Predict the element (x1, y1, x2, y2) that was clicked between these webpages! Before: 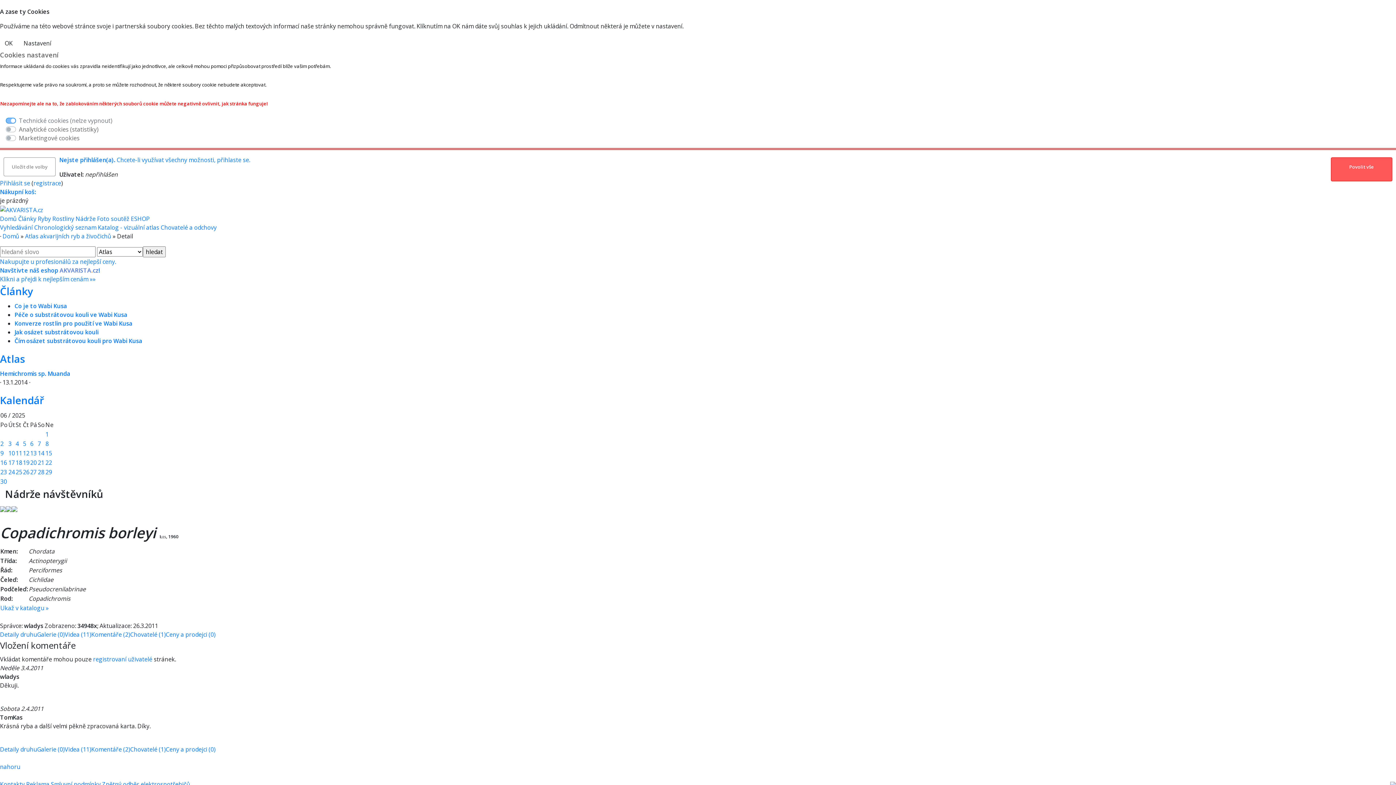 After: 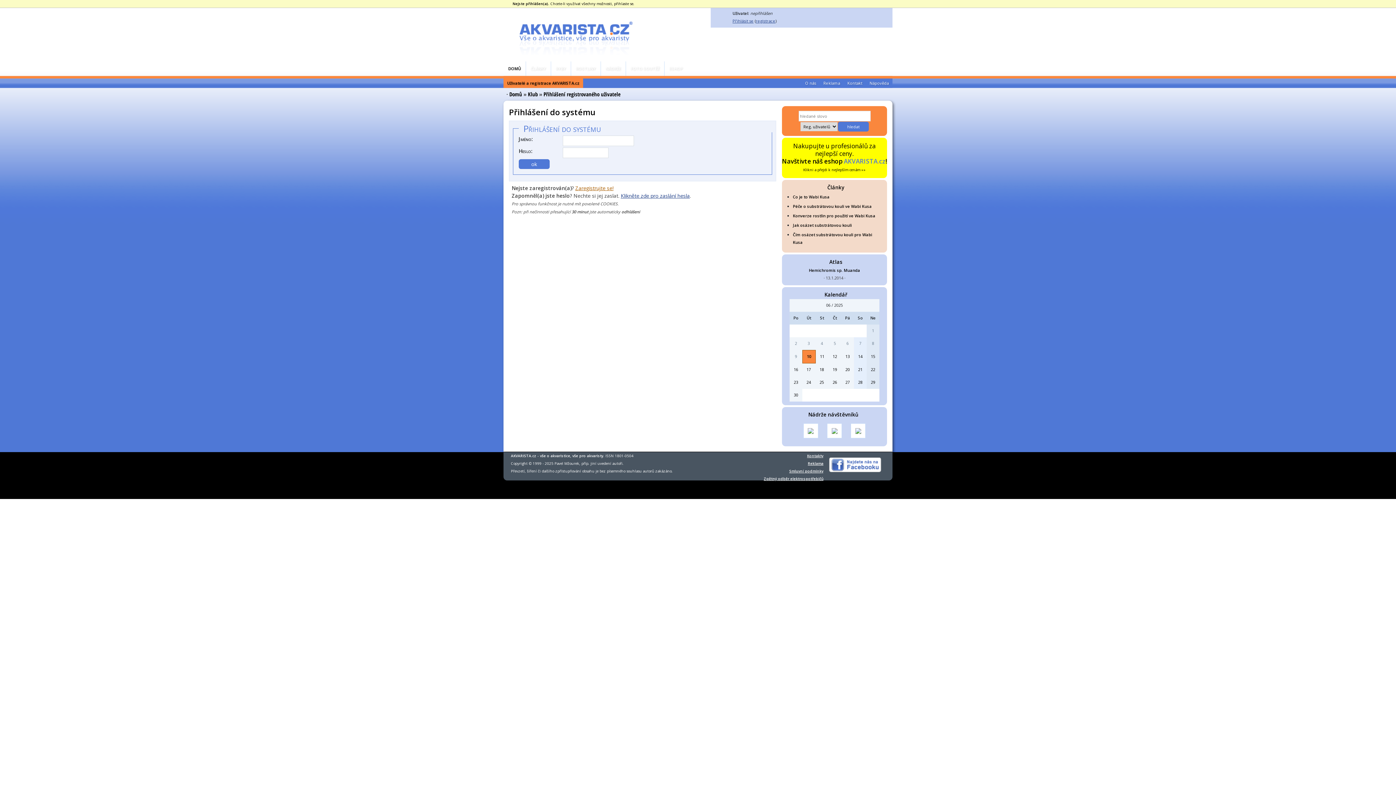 Action: label: Nejste přihlášen(a). Chcete-li využívat všechny možnosti, přihlaste se. bbox: (59, 156, 250, 164)